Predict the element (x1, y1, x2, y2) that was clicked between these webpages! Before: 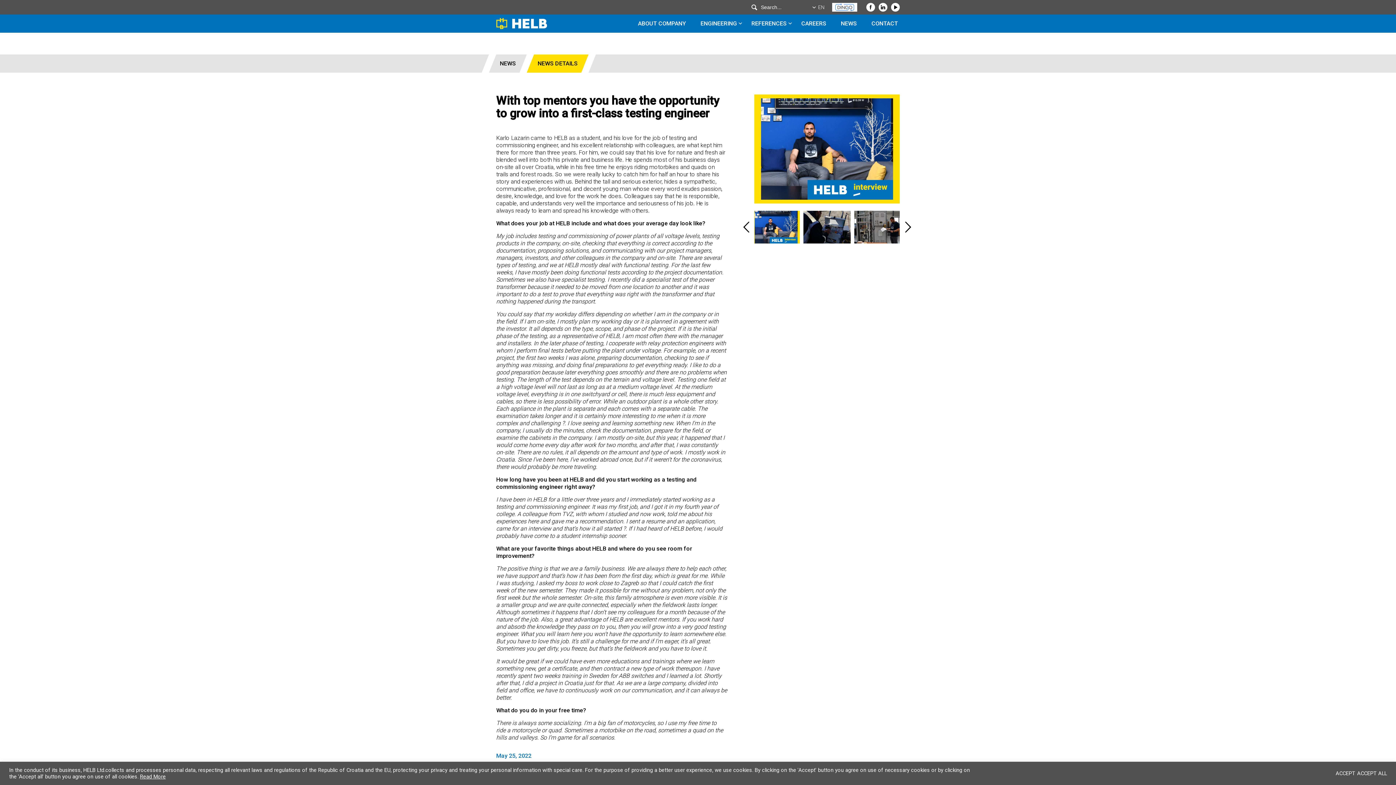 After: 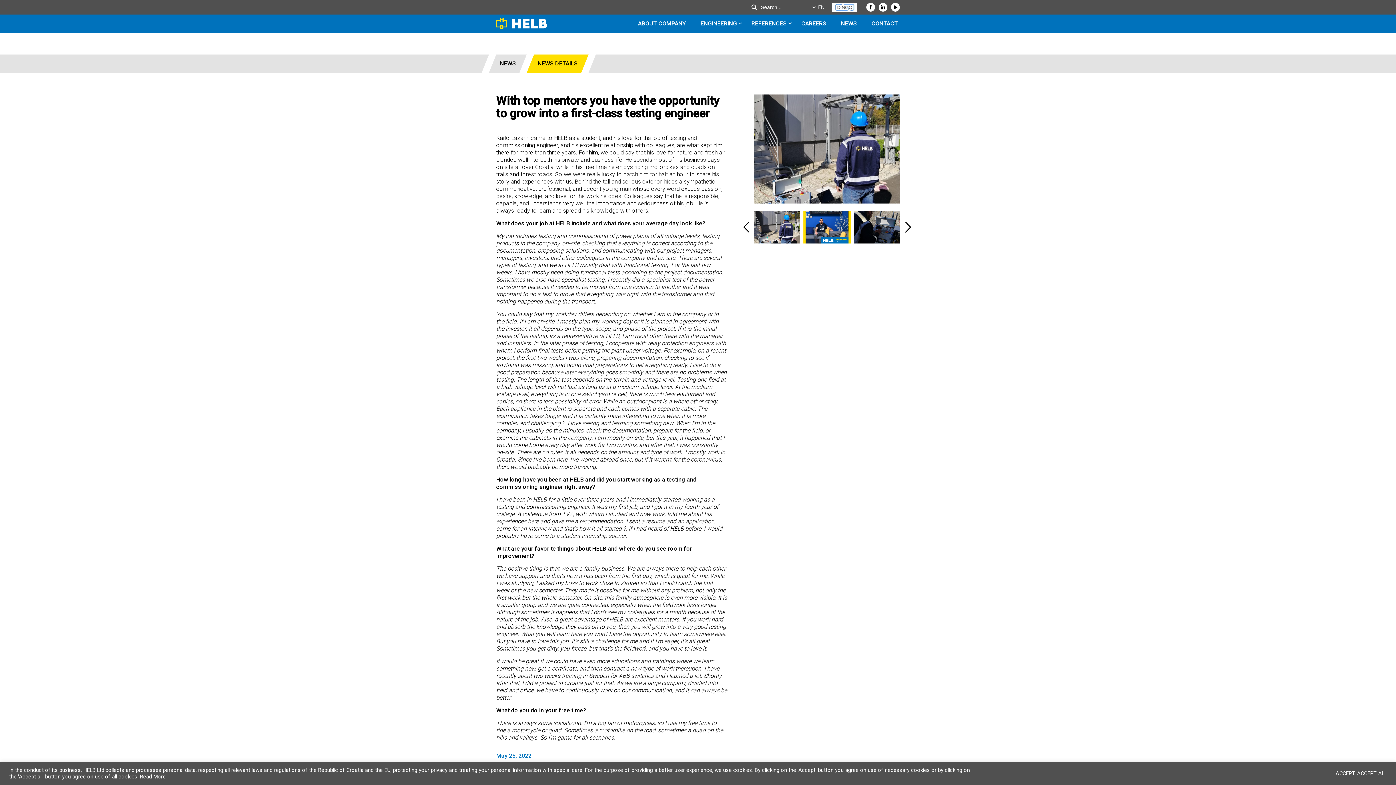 Action: bbox: (738, 210, 754, 243) label: Previous